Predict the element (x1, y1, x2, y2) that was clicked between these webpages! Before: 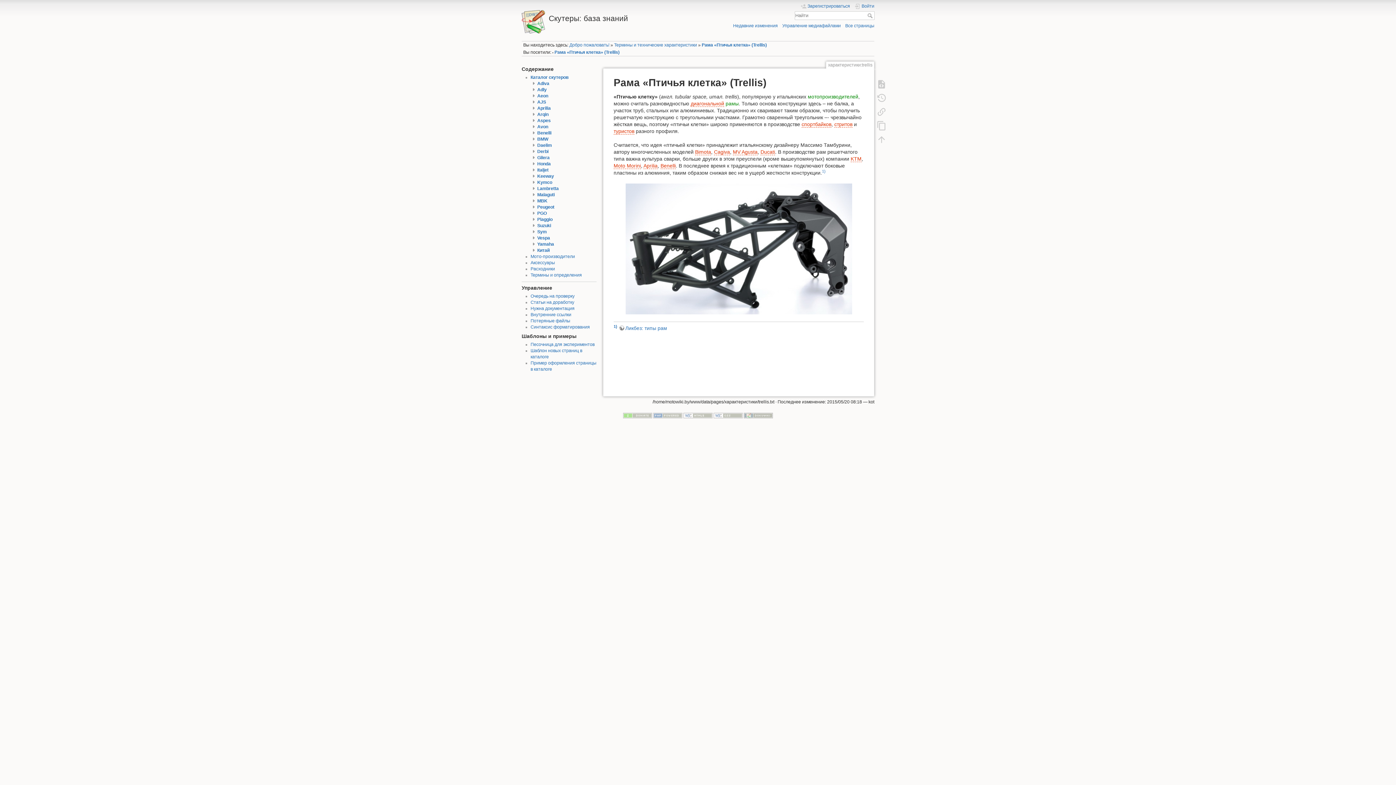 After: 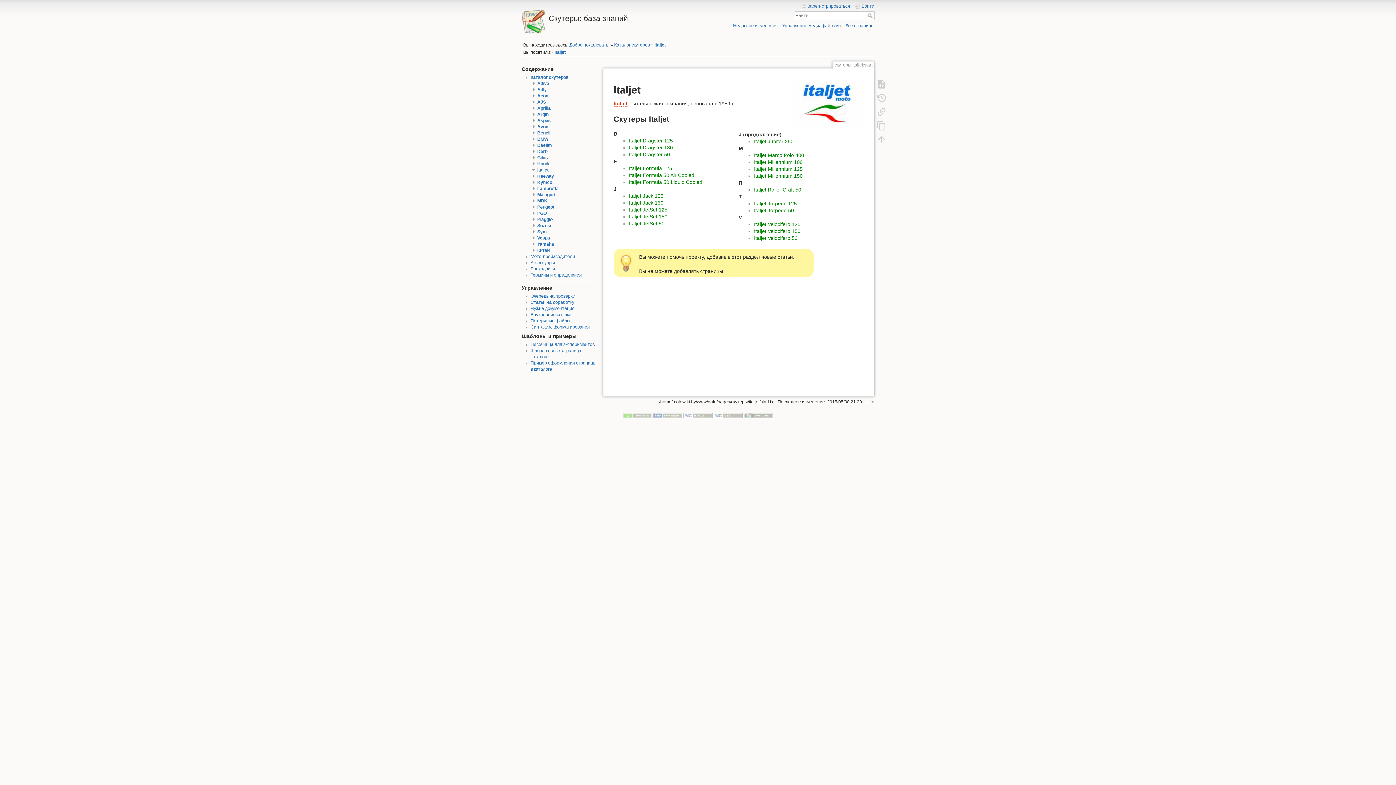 Action: bbox: (537, 167, 548, 172) label: Italjet